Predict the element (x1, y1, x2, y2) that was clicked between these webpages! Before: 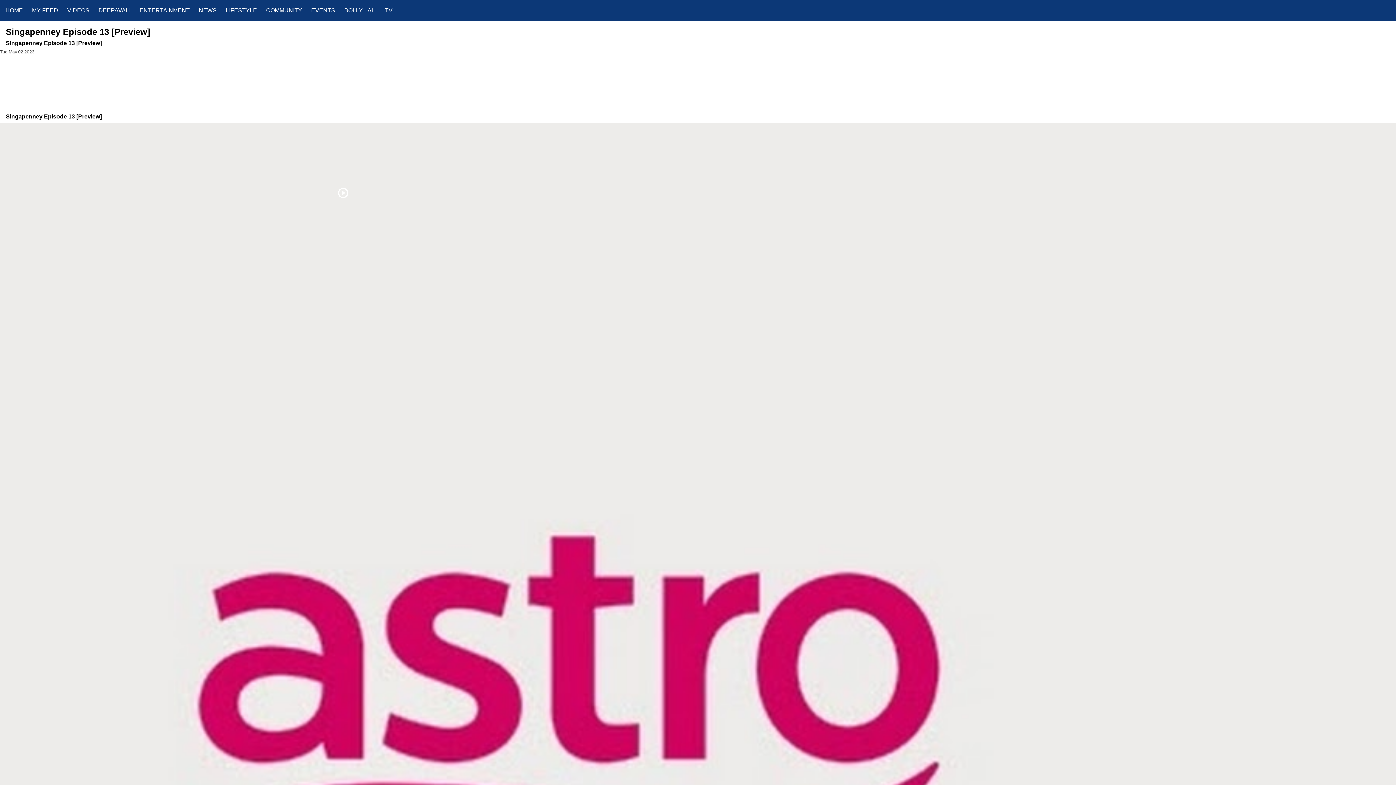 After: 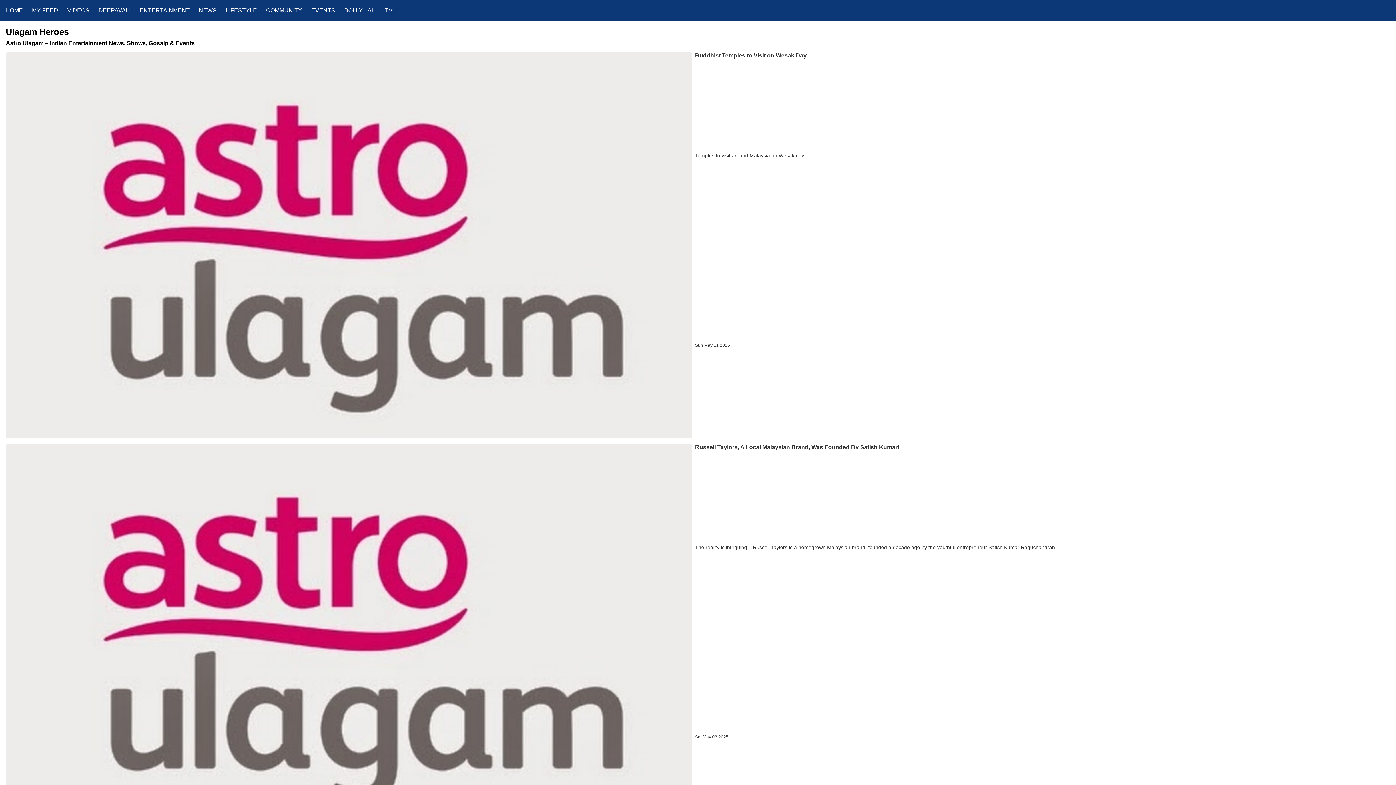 Action: label: EVENTS bbox: (311, 7, 344, 13)